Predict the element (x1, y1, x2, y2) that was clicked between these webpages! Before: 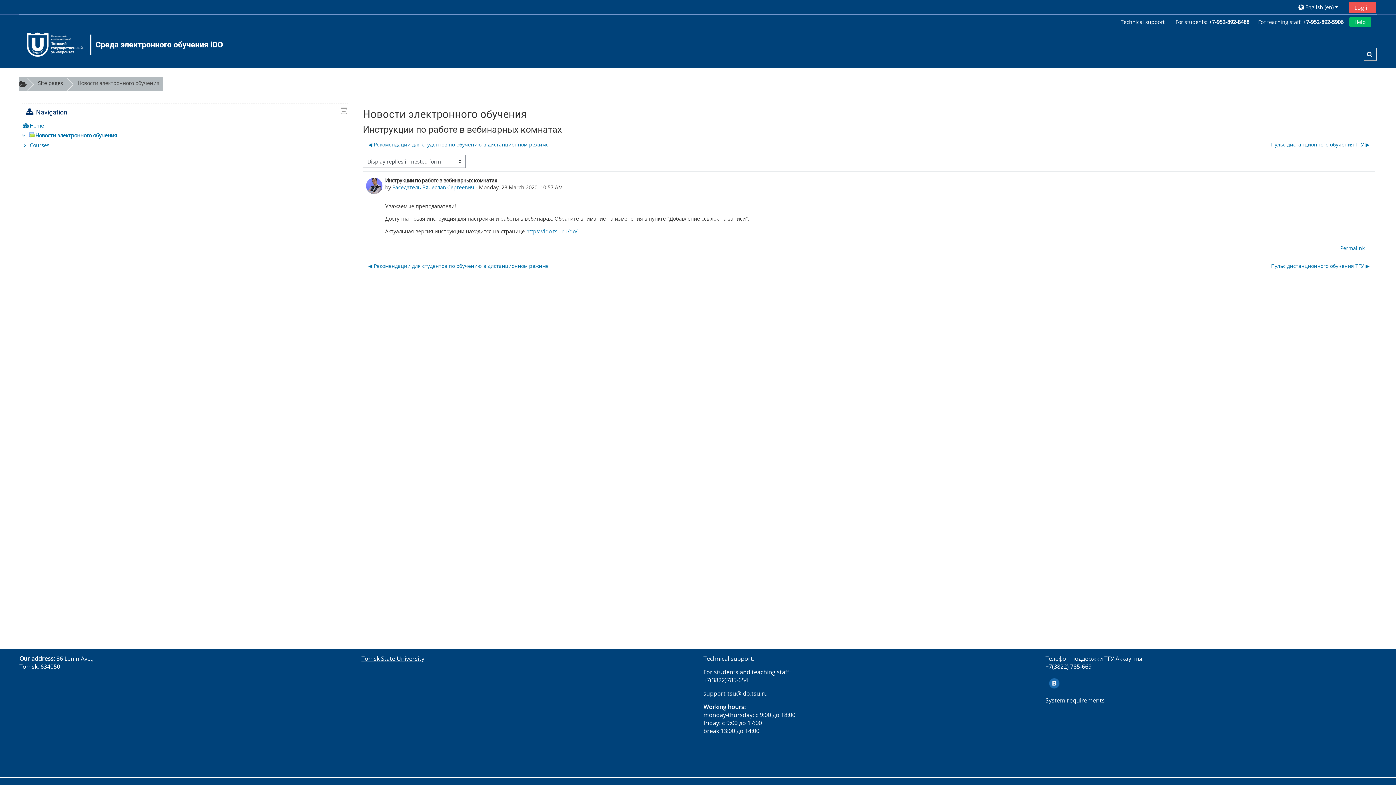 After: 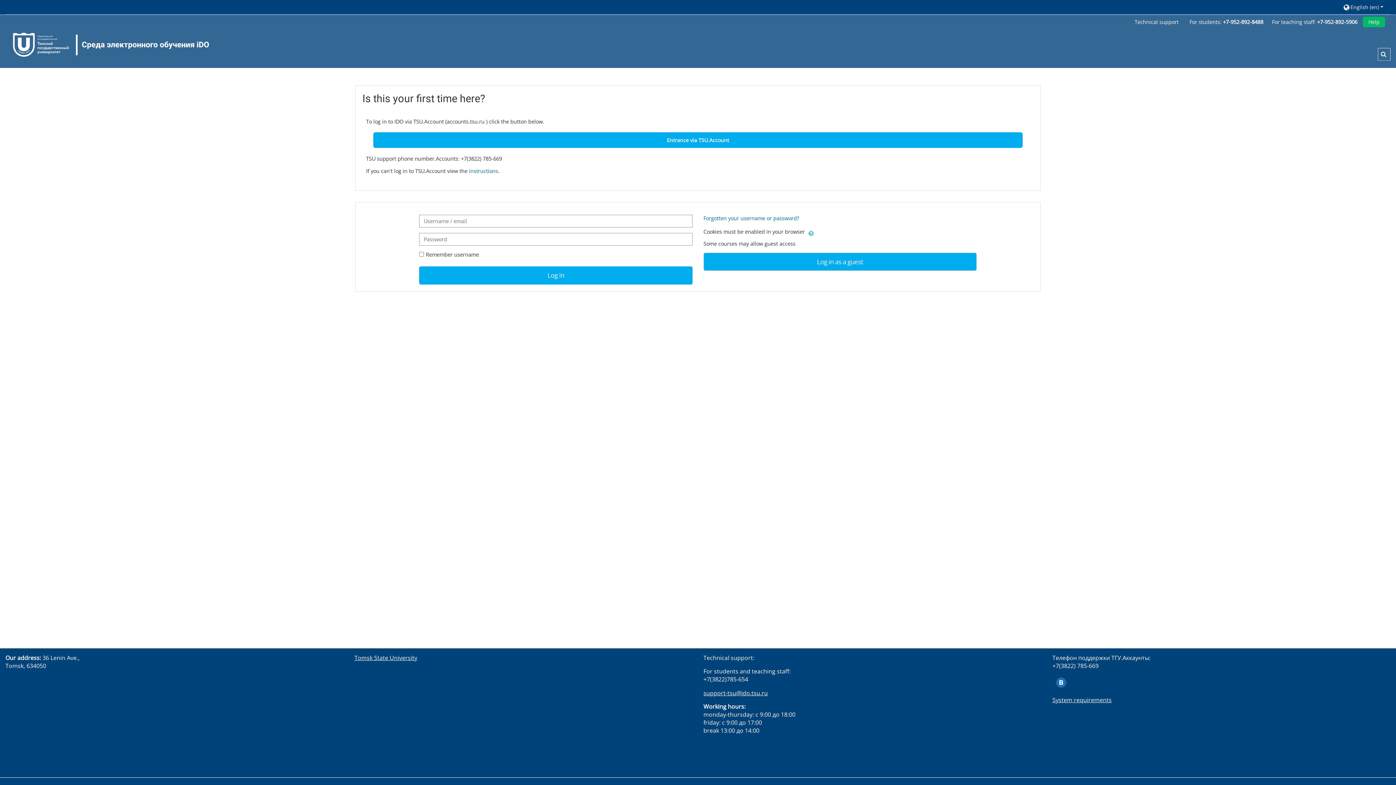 Action: bbox: (392, 184, 474, 191) label: Заседатель Вячеслав Сергеевич